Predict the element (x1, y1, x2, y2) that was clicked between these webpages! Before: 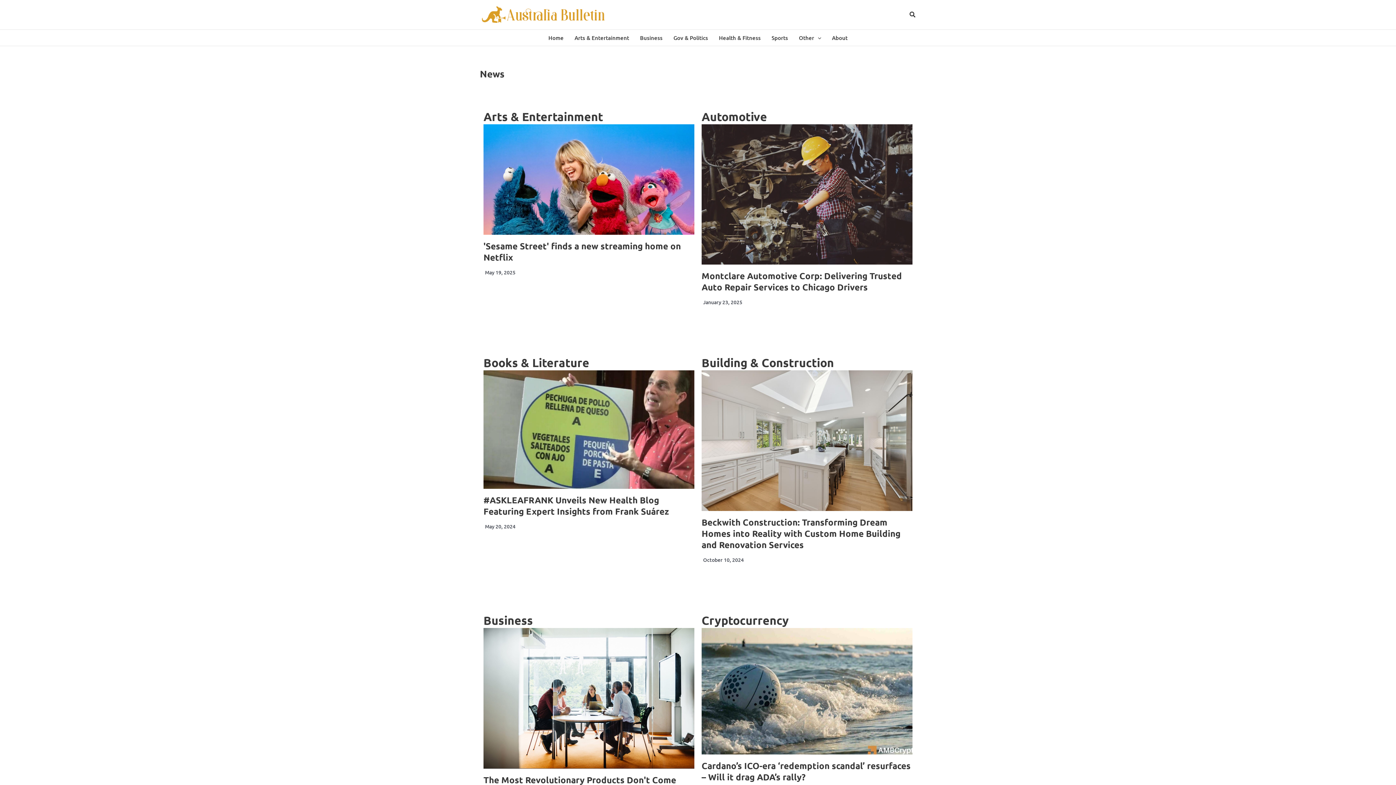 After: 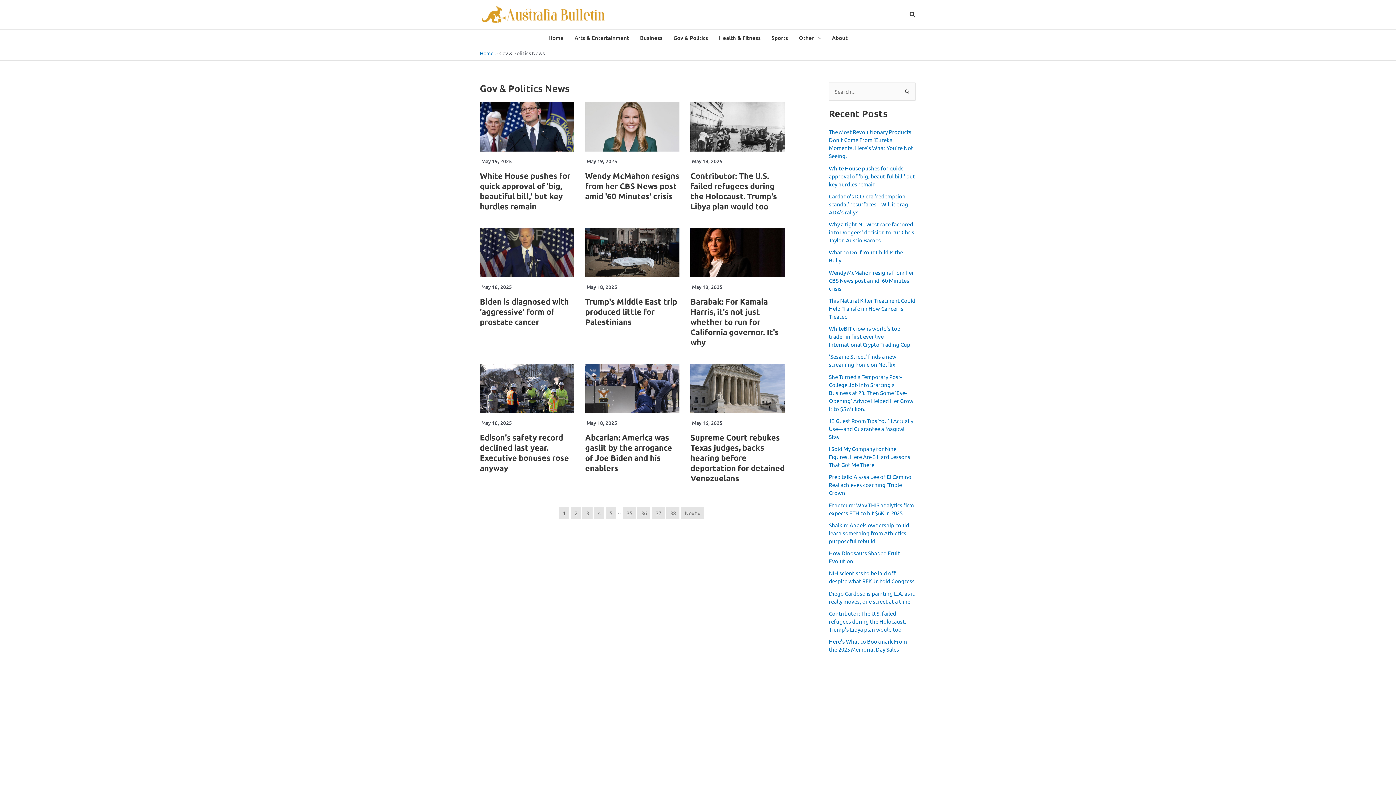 Action: label: Gov & Politics bbox: (668, 29, 713, 45)